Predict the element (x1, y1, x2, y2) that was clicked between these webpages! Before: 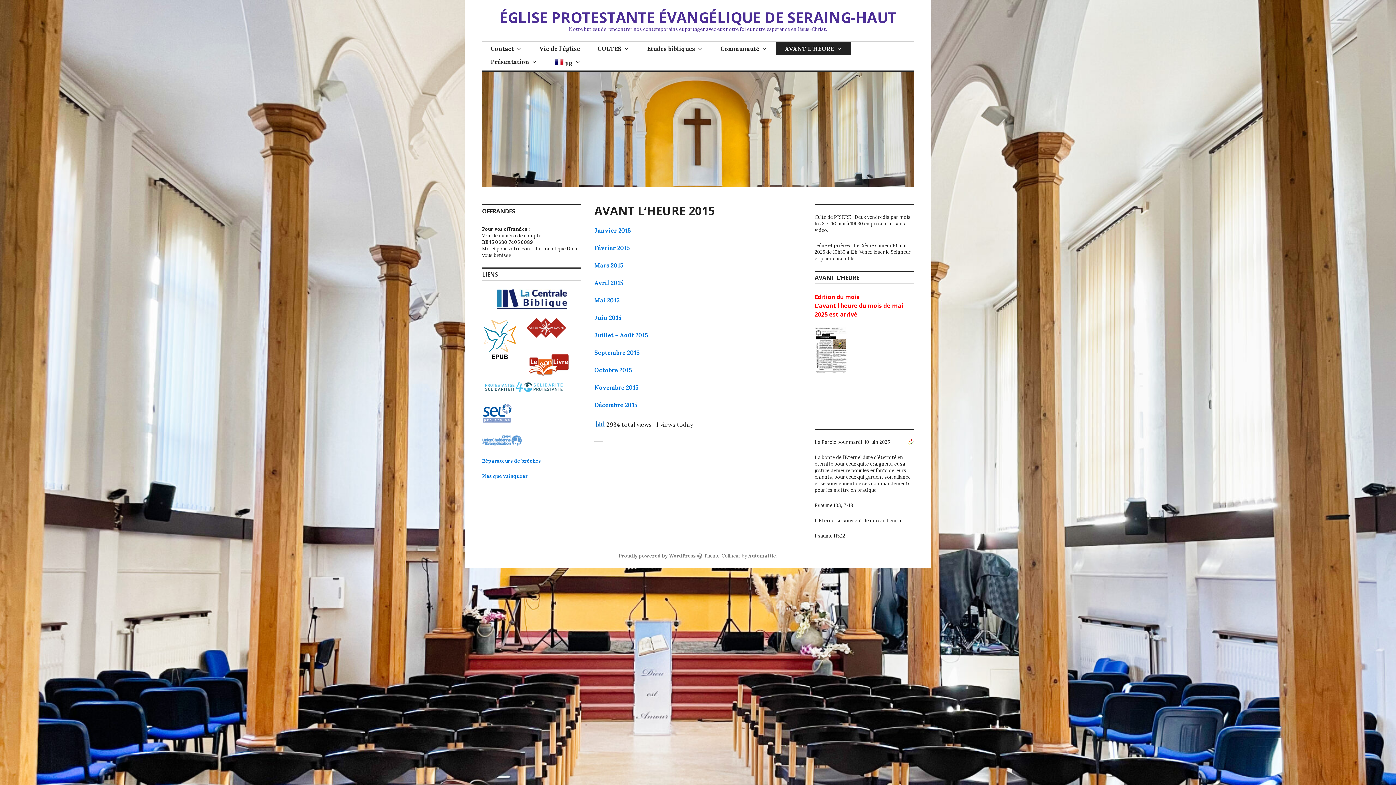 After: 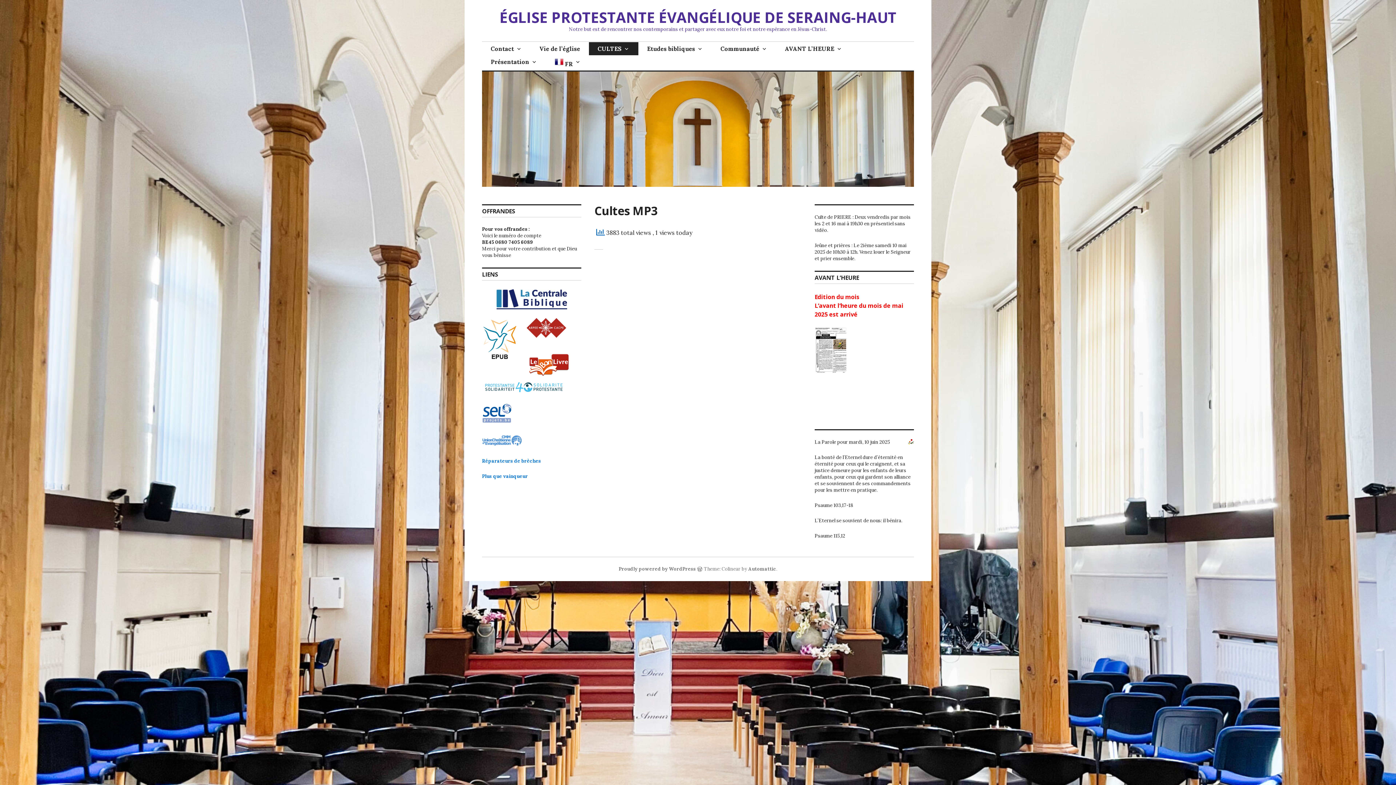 Action: bbox: (589, 42, 638, 55) label: CULTES